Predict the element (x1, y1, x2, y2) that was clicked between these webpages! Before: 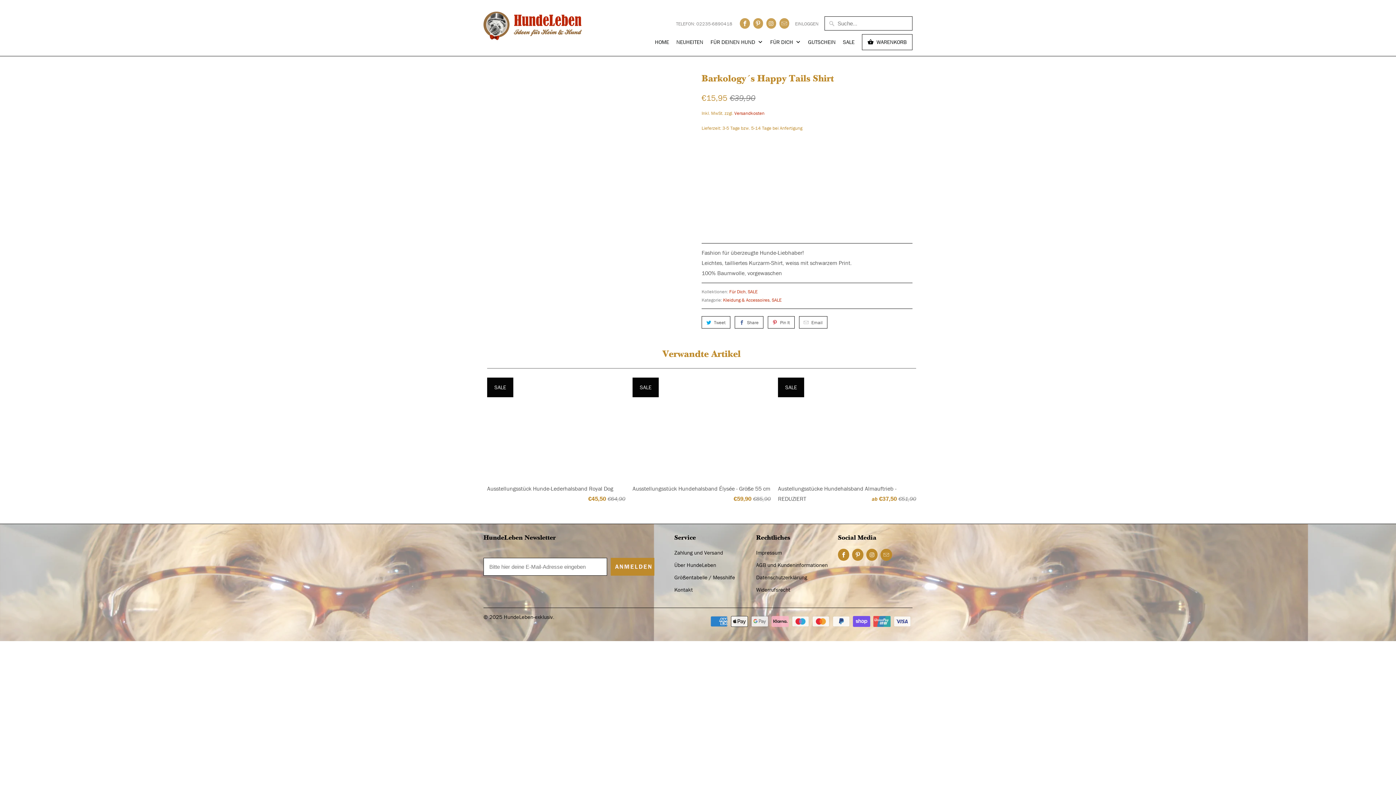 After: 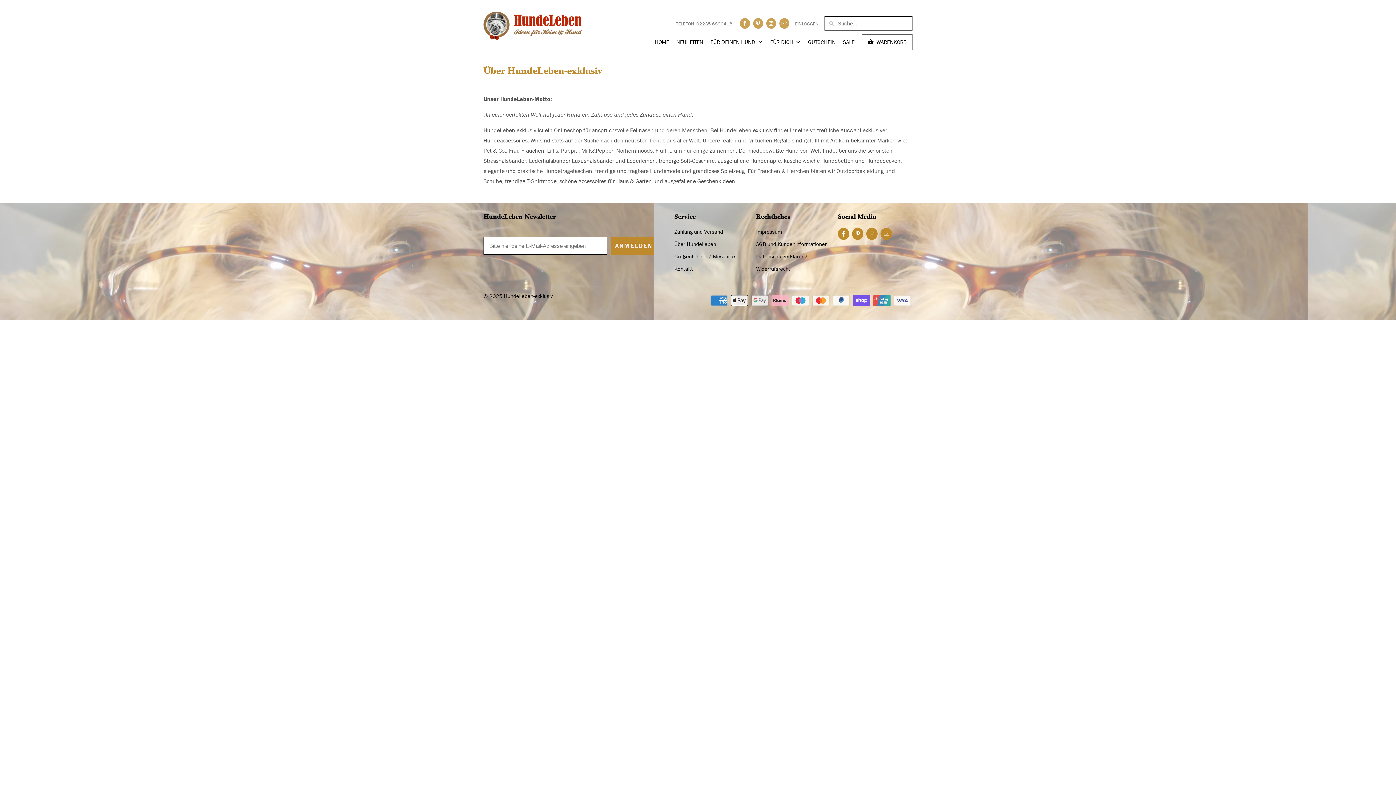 Action: bbox: (674, 561, 716, 569) label: Über HundeLeben